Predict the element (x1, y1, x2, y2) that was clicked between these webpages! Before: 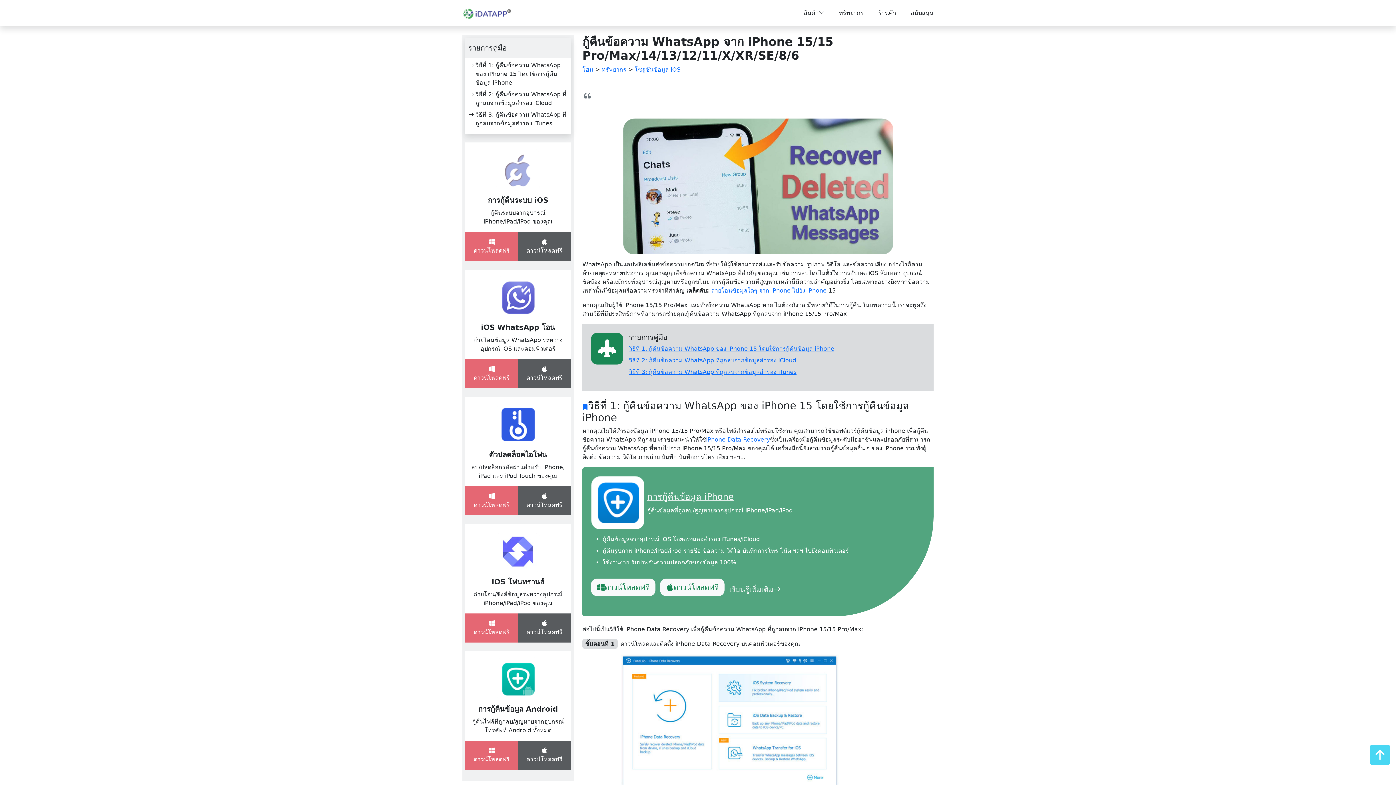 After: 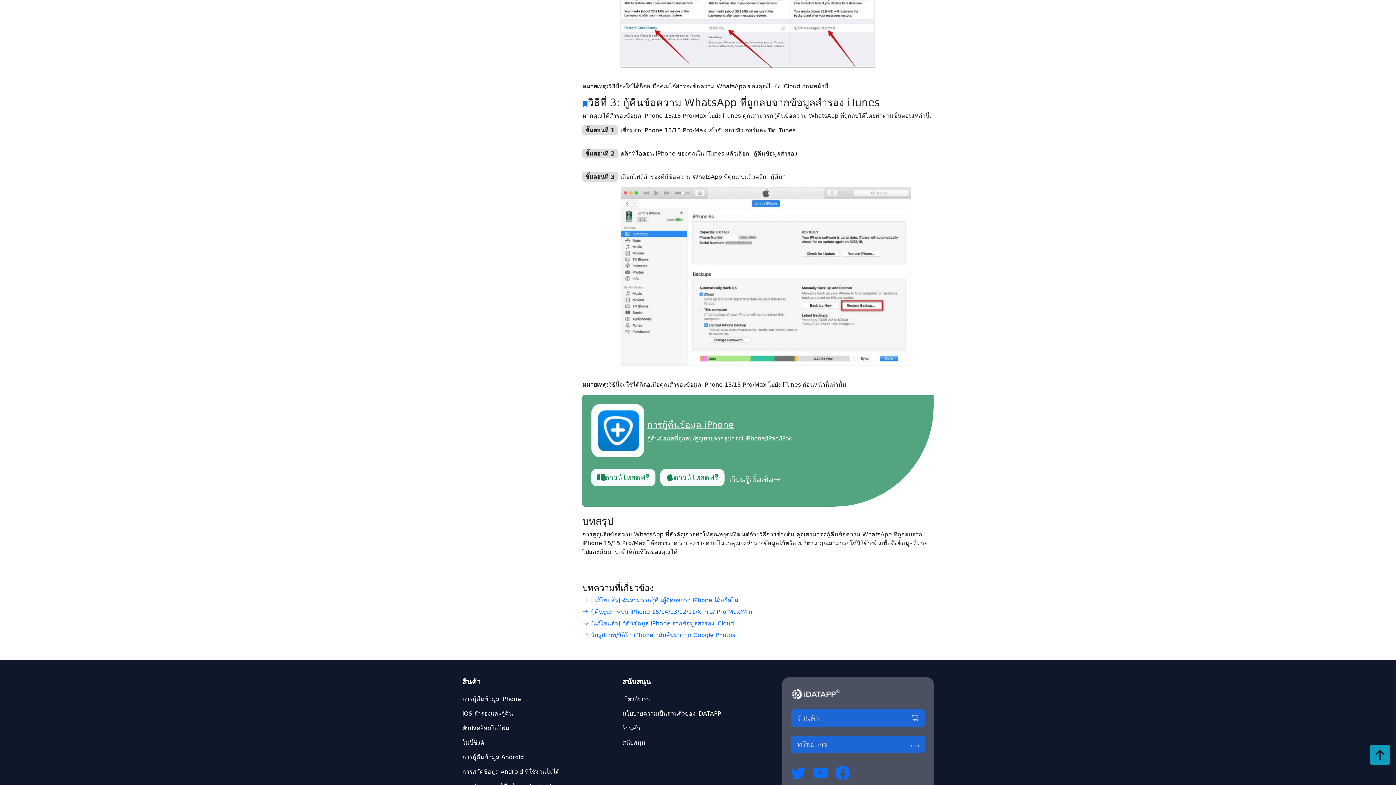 Action: bbox: (629, 368, 796, 375) label: วิธีที่ 3: กู้คืนข้อความ WhatsApp ที่ถูกลบจากข้อมูลสำรอง iTunes